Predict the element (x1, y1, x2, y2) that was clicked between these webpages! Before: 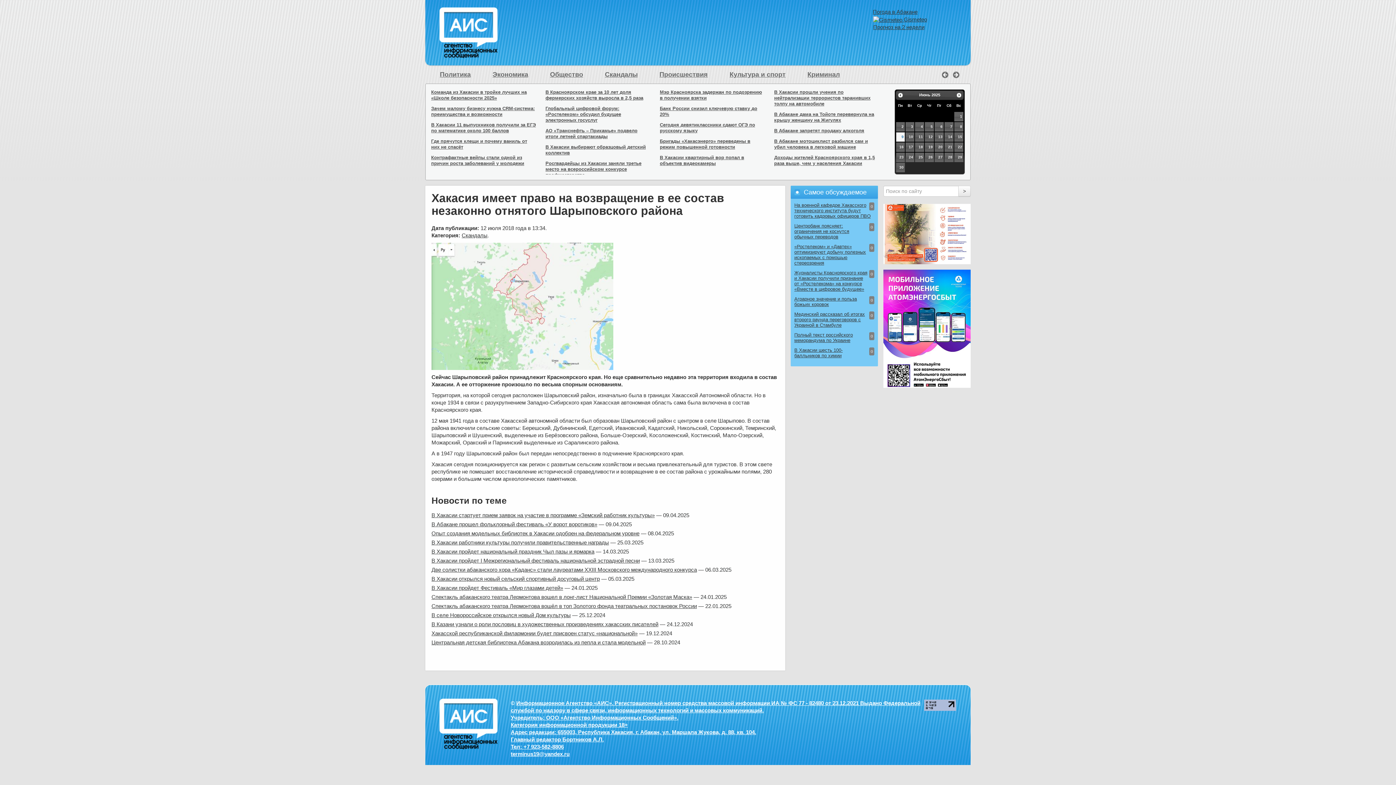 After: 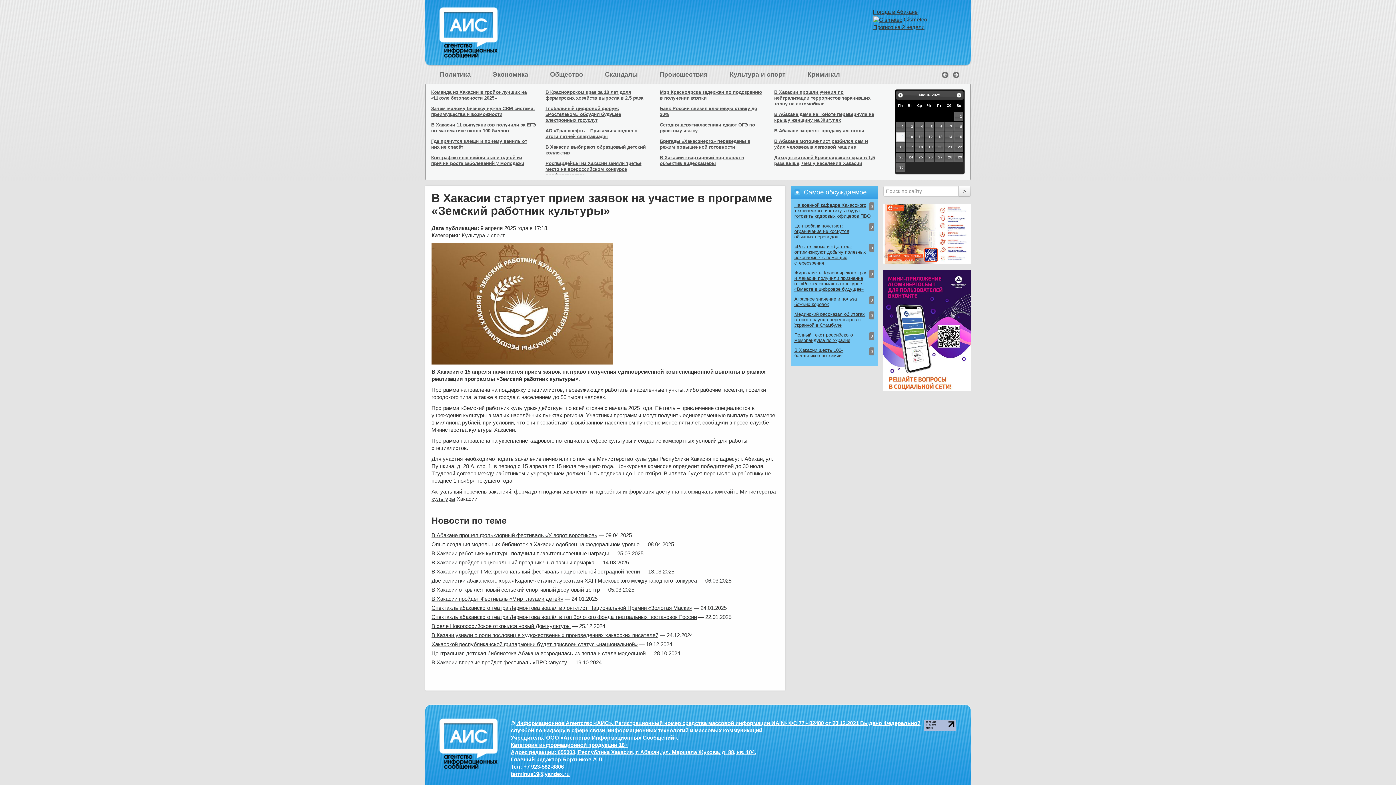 Action: bbox: (431, 512, 689, 518) label: В Хакасии стартует прием заявок на участие в программе «Земский работник культуры» — 09.04.2025